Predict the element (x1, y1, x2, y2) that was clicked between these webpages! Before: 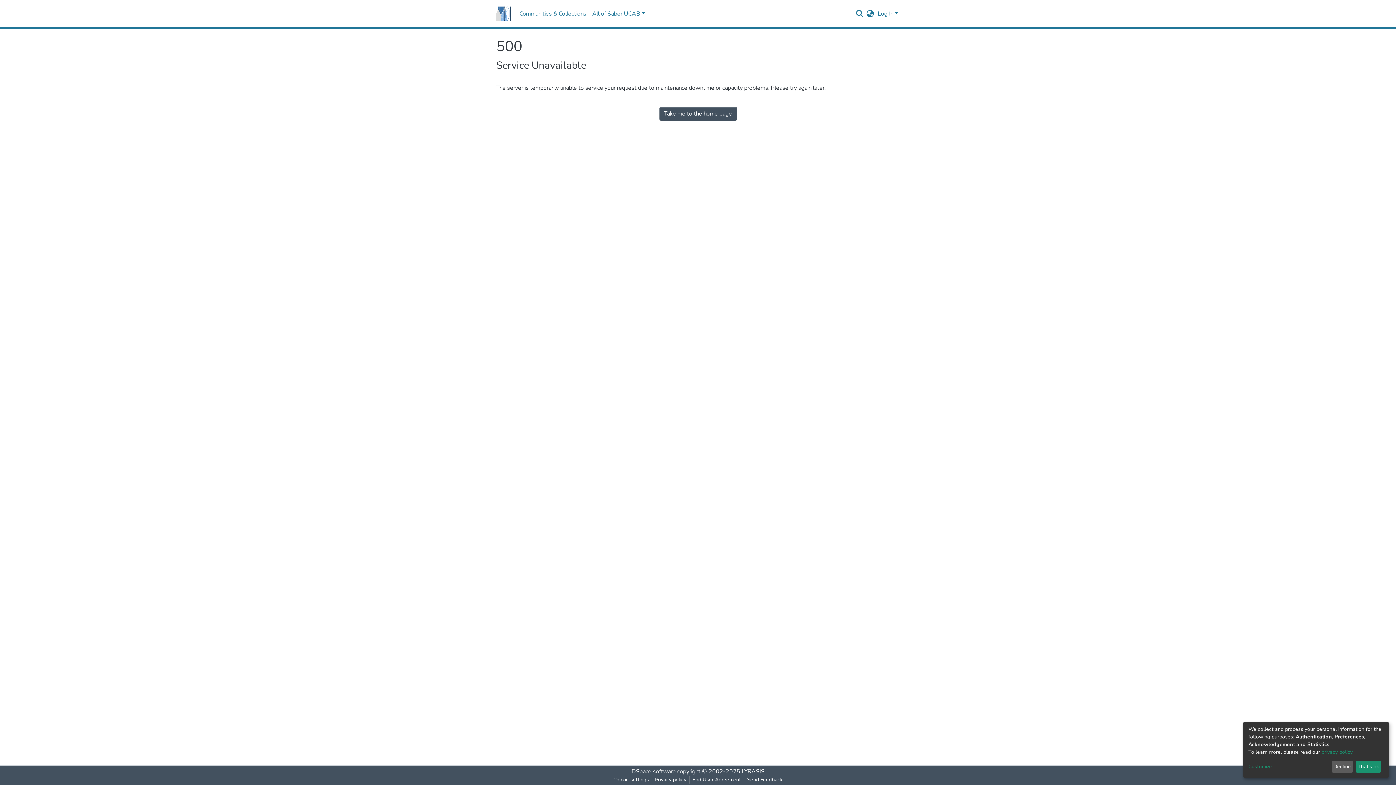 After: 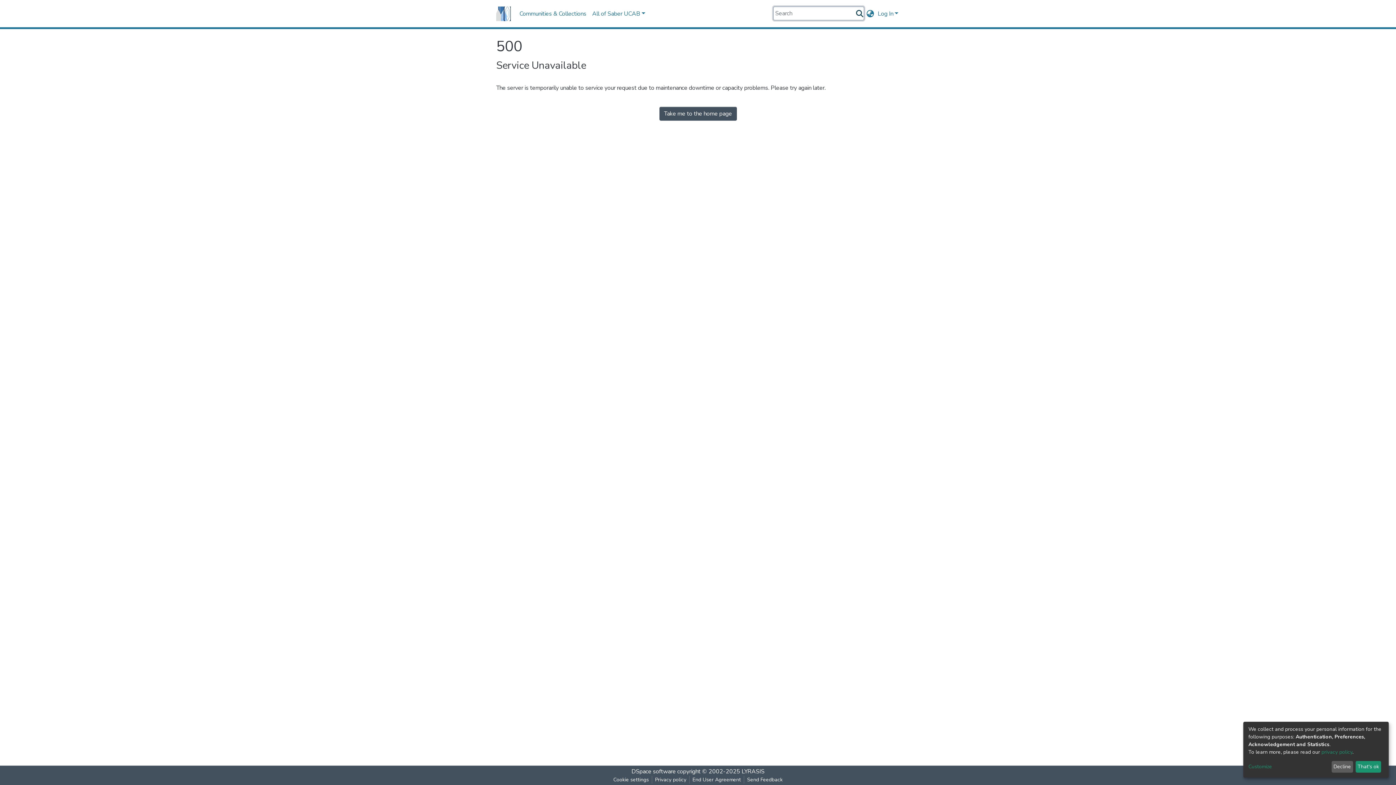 Action: bbox: (855, 9, 864, 17)